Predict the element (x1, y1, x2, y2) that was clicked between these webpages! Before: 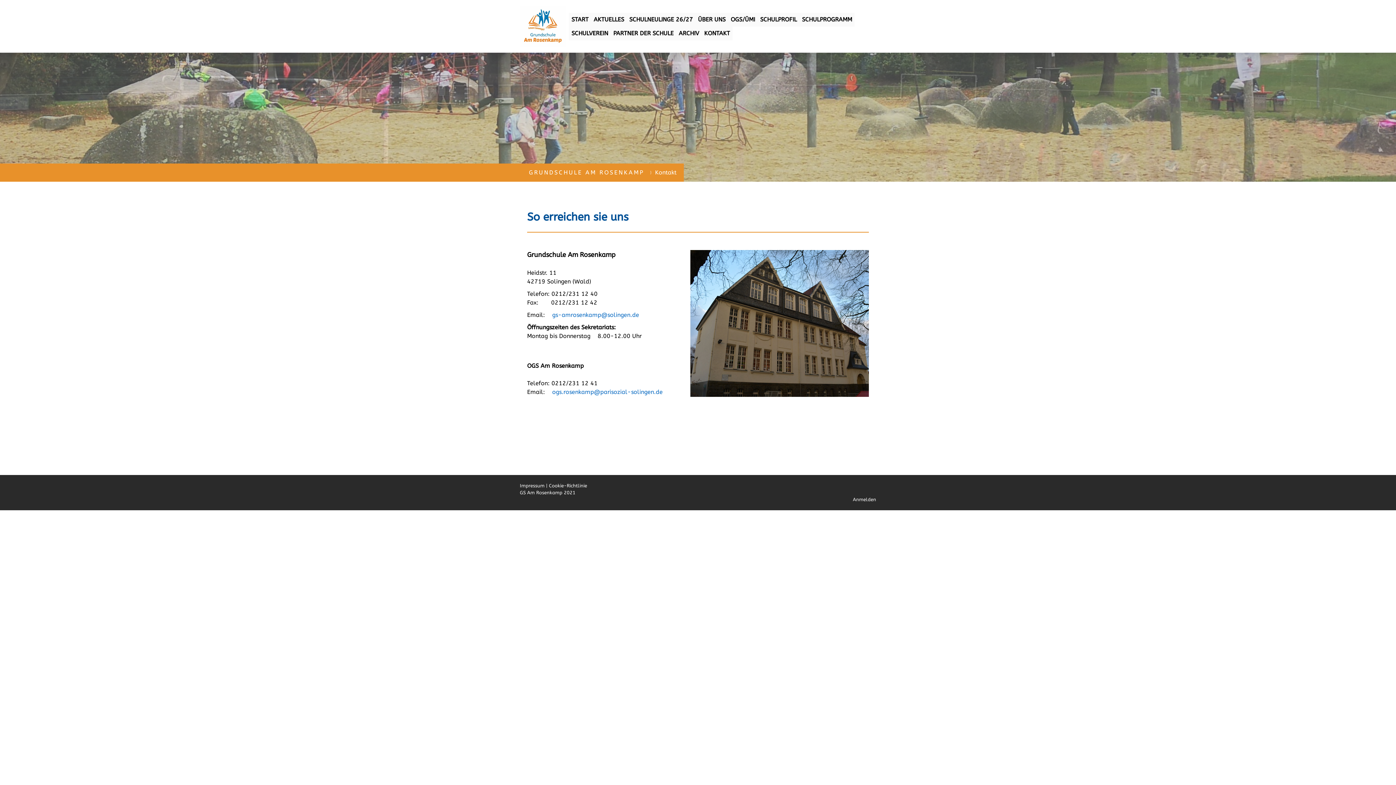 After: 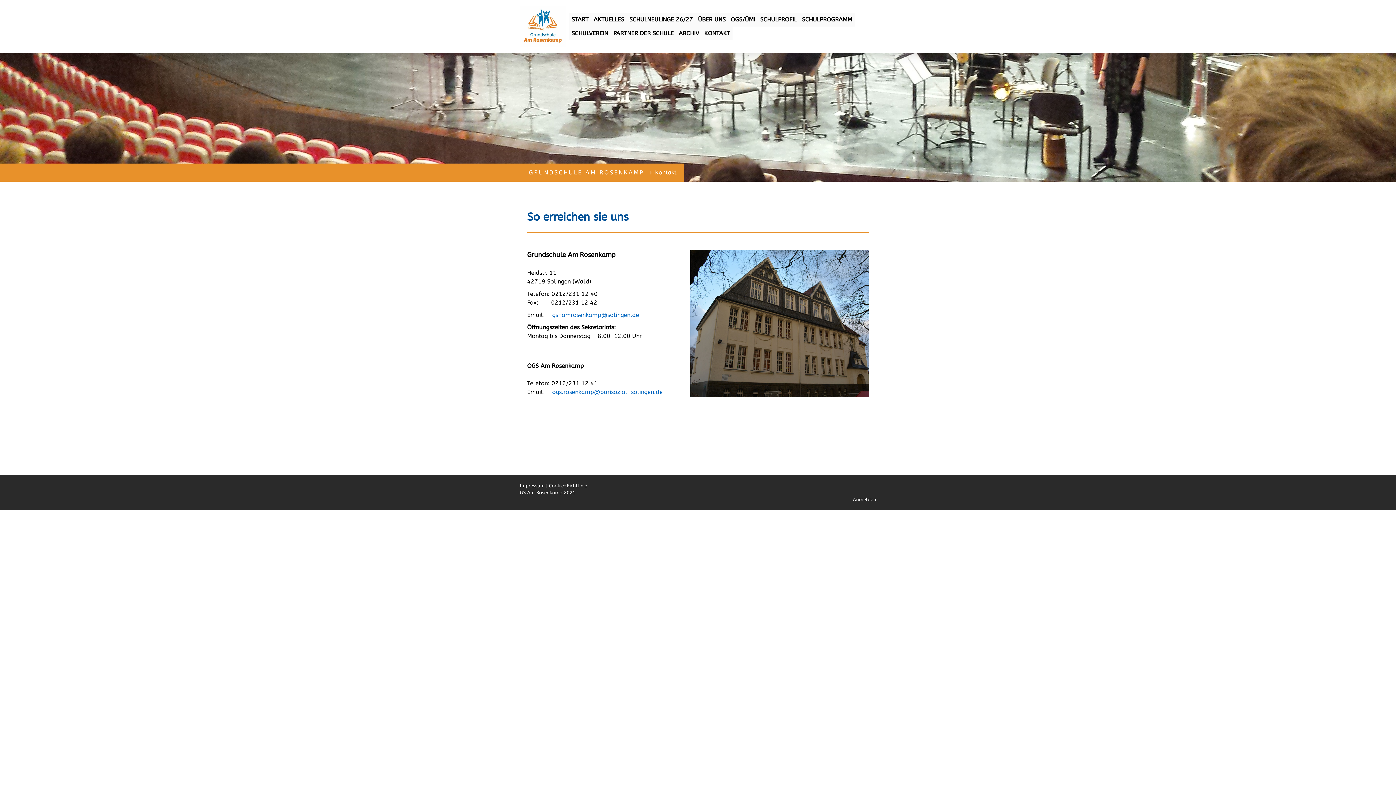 Action: bbox: (549, 483, 587, 488) label: Cookie-Richtlinie